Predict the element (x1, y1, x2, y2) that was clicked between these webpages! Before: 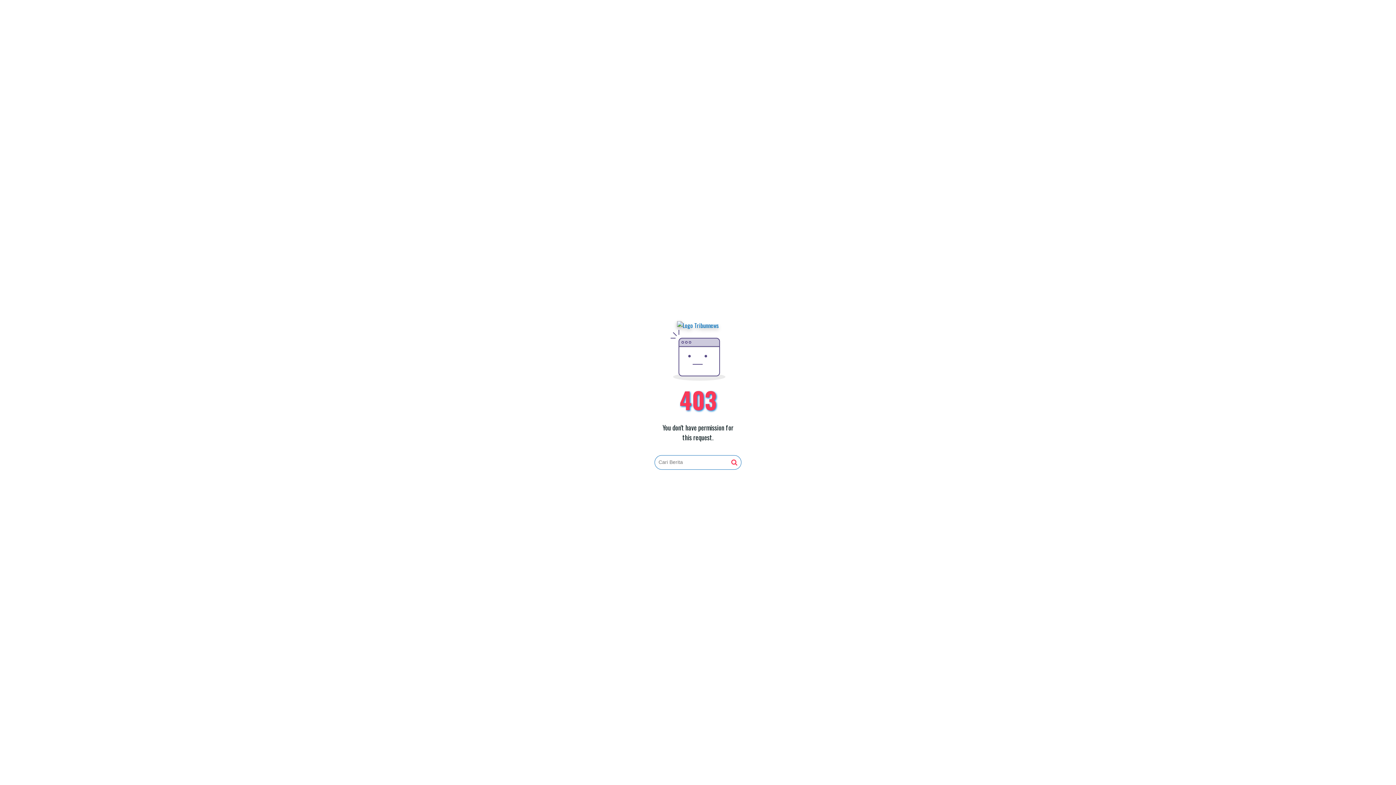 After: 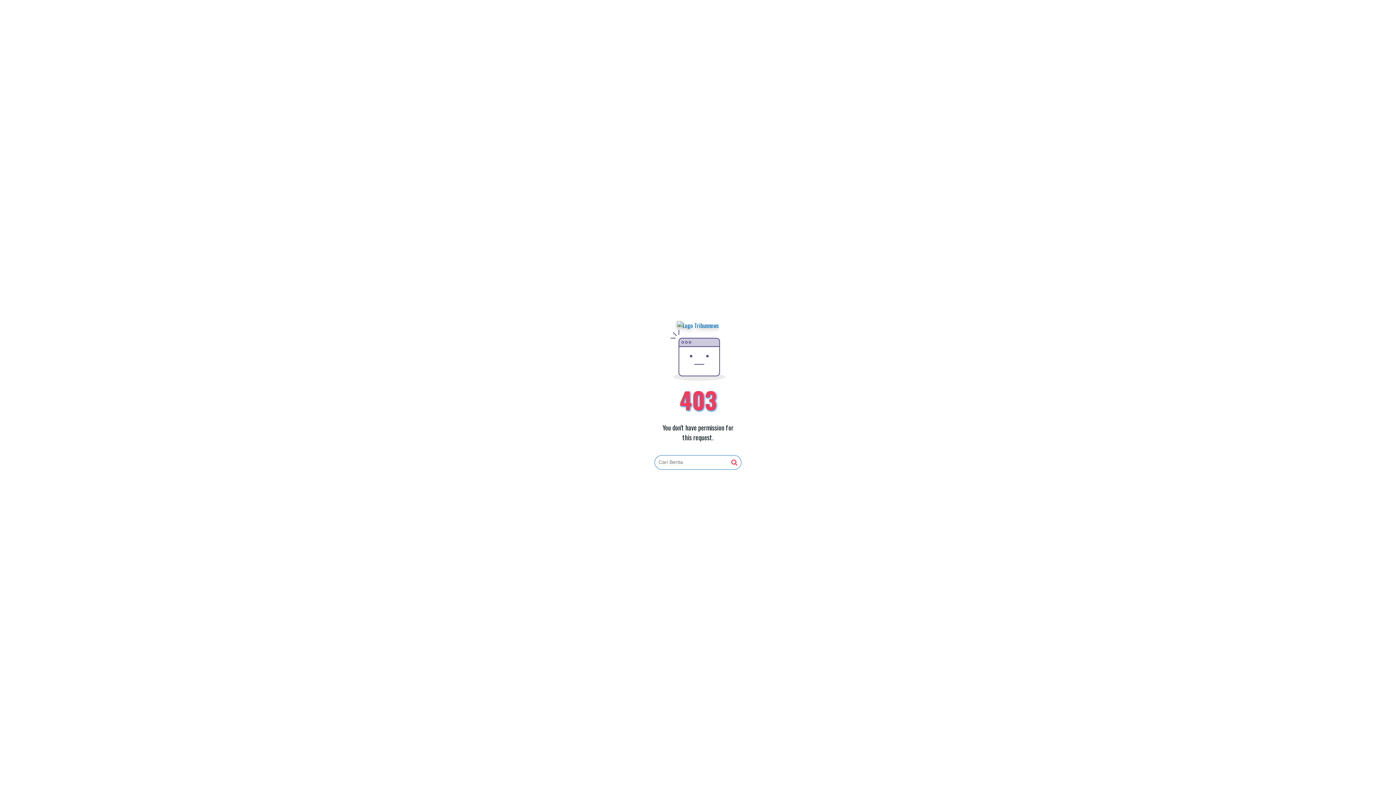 Action: bbox: (731, 459, 737, 466)